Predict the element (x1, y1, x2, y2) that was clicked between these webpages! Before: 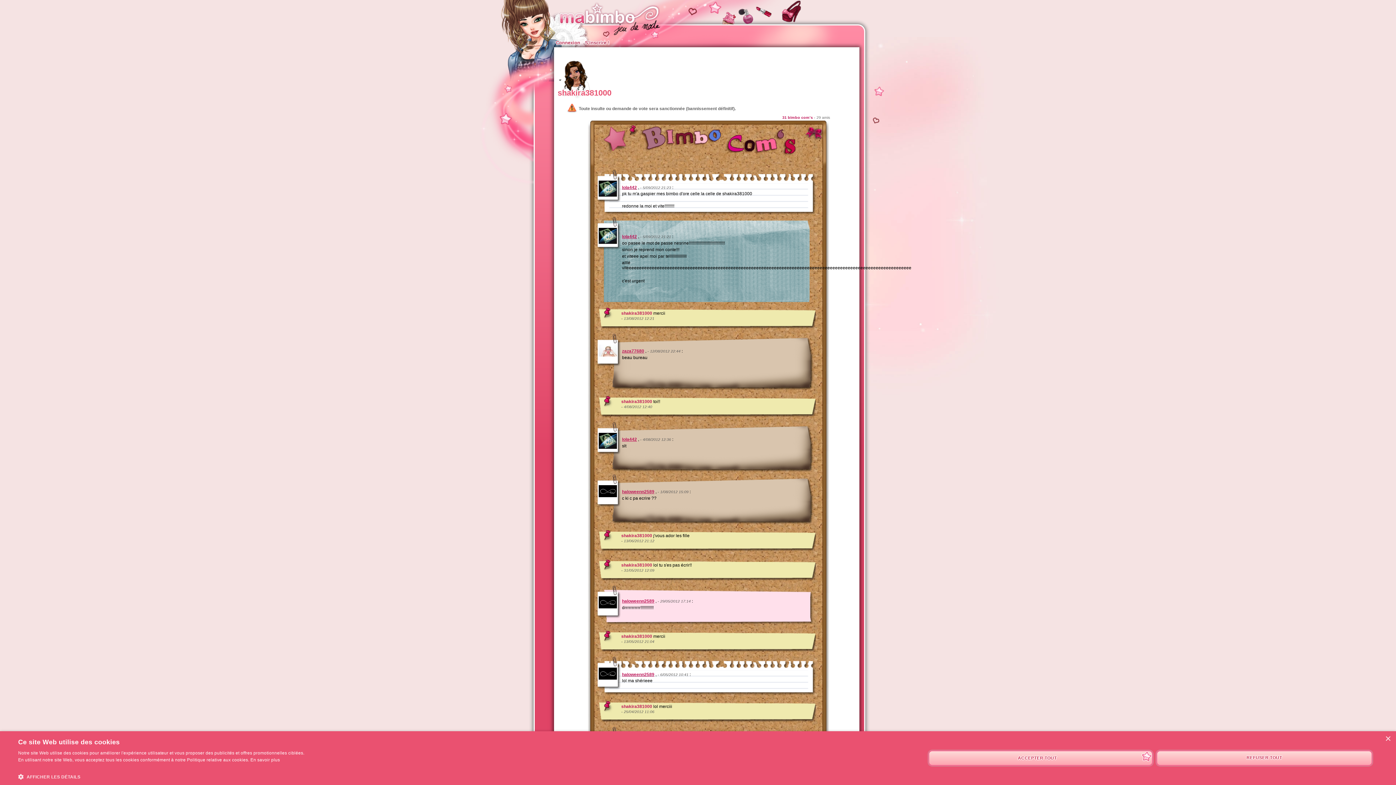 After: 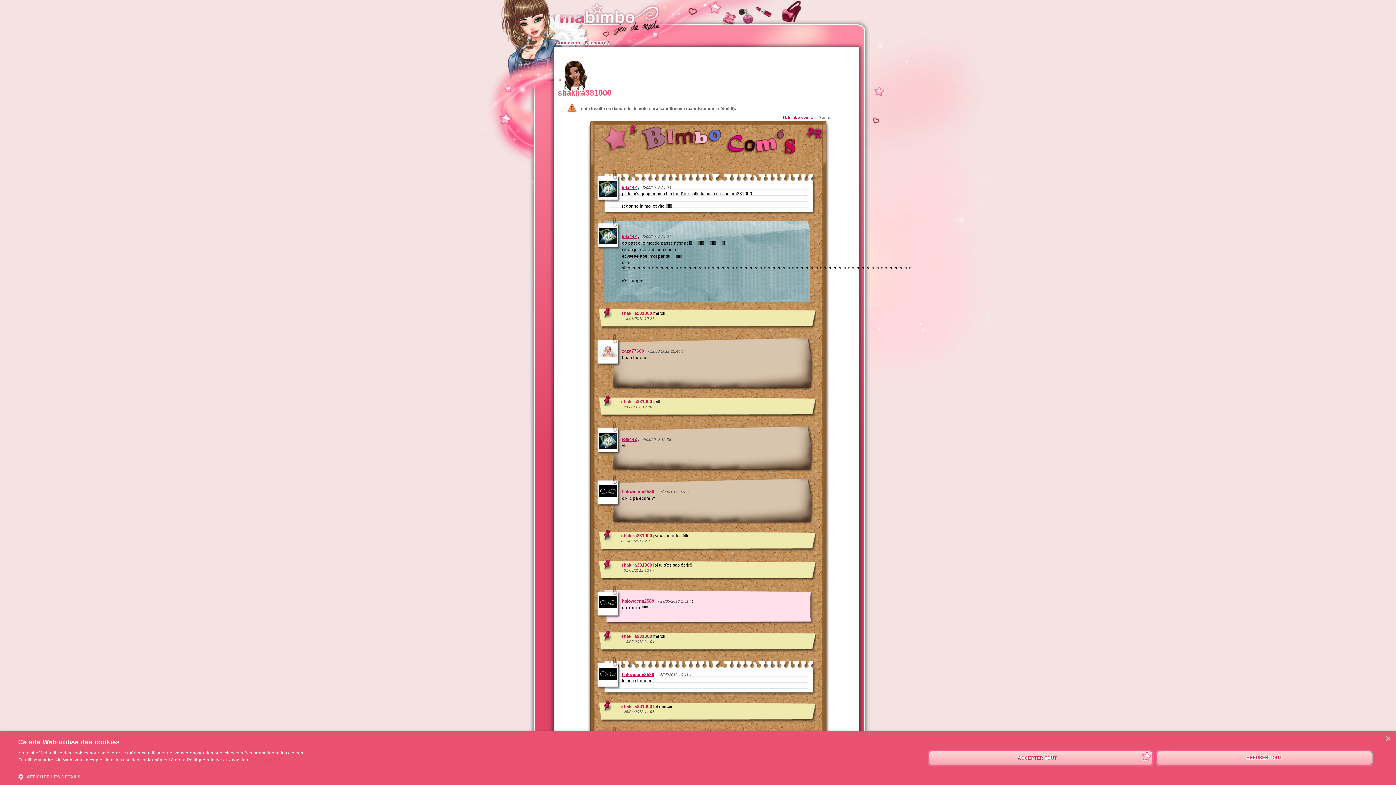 Action: label: En savoir plus, opens a new window bbox: (250, 757, 280, 762)